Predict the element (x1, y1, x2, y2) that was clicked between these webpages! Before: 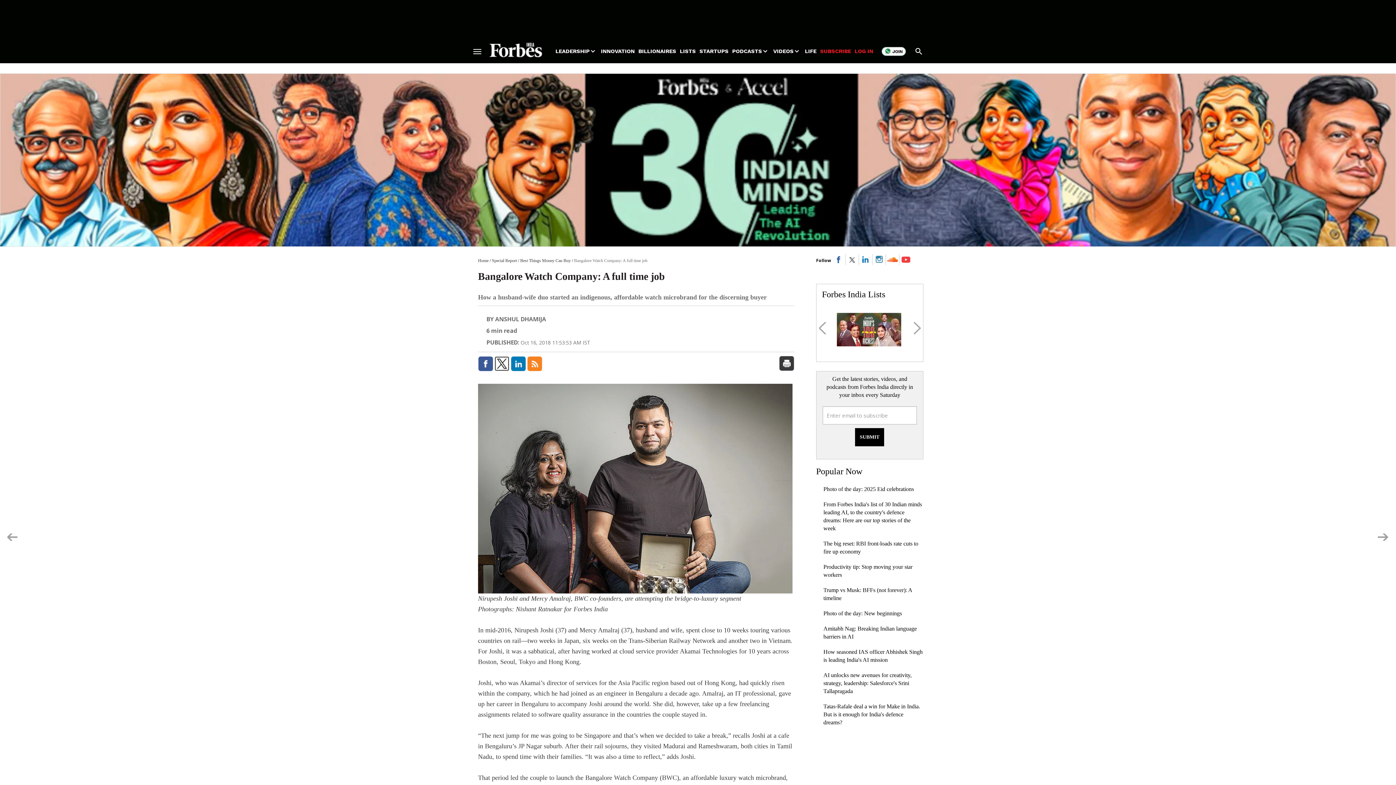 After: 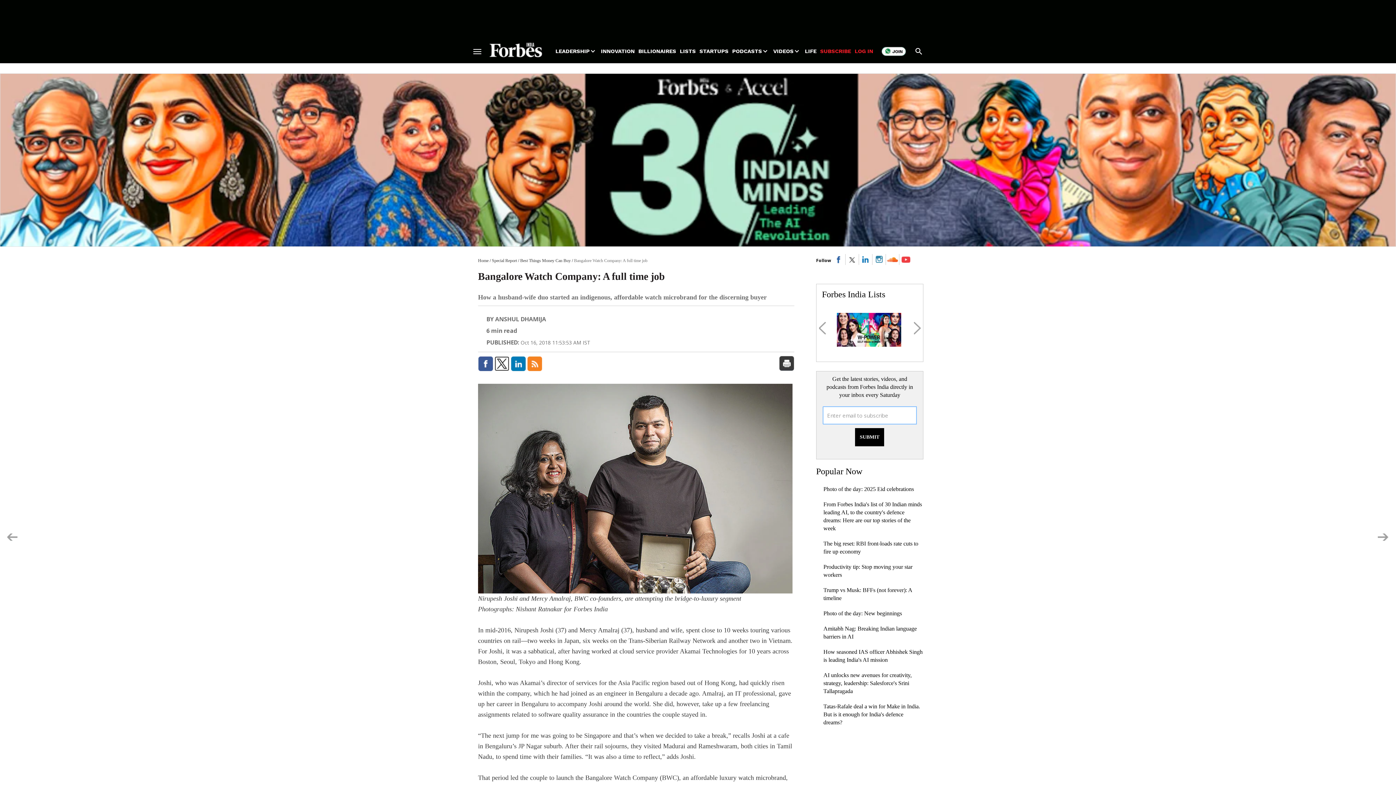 Action: label: SUBMIT bbox: (855, 428, 884, 446)